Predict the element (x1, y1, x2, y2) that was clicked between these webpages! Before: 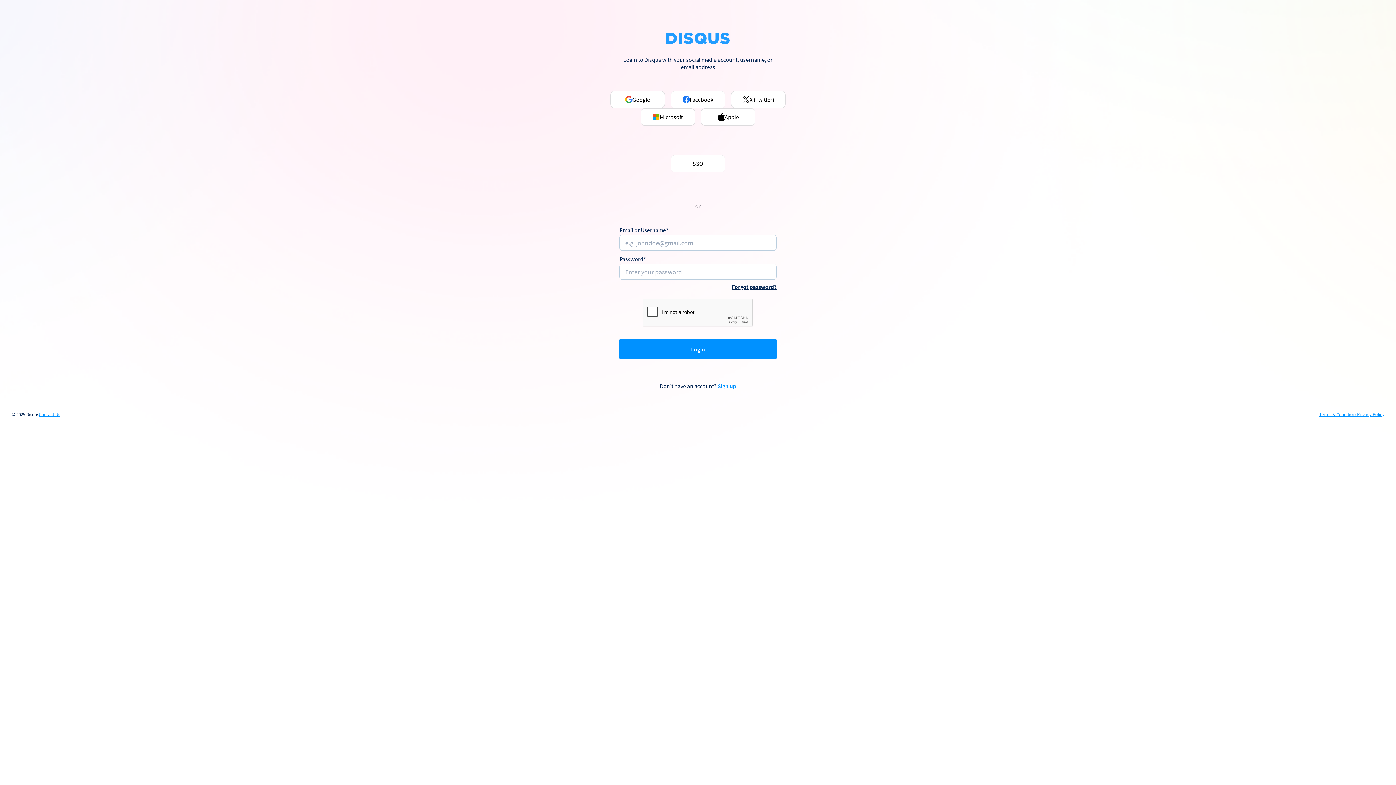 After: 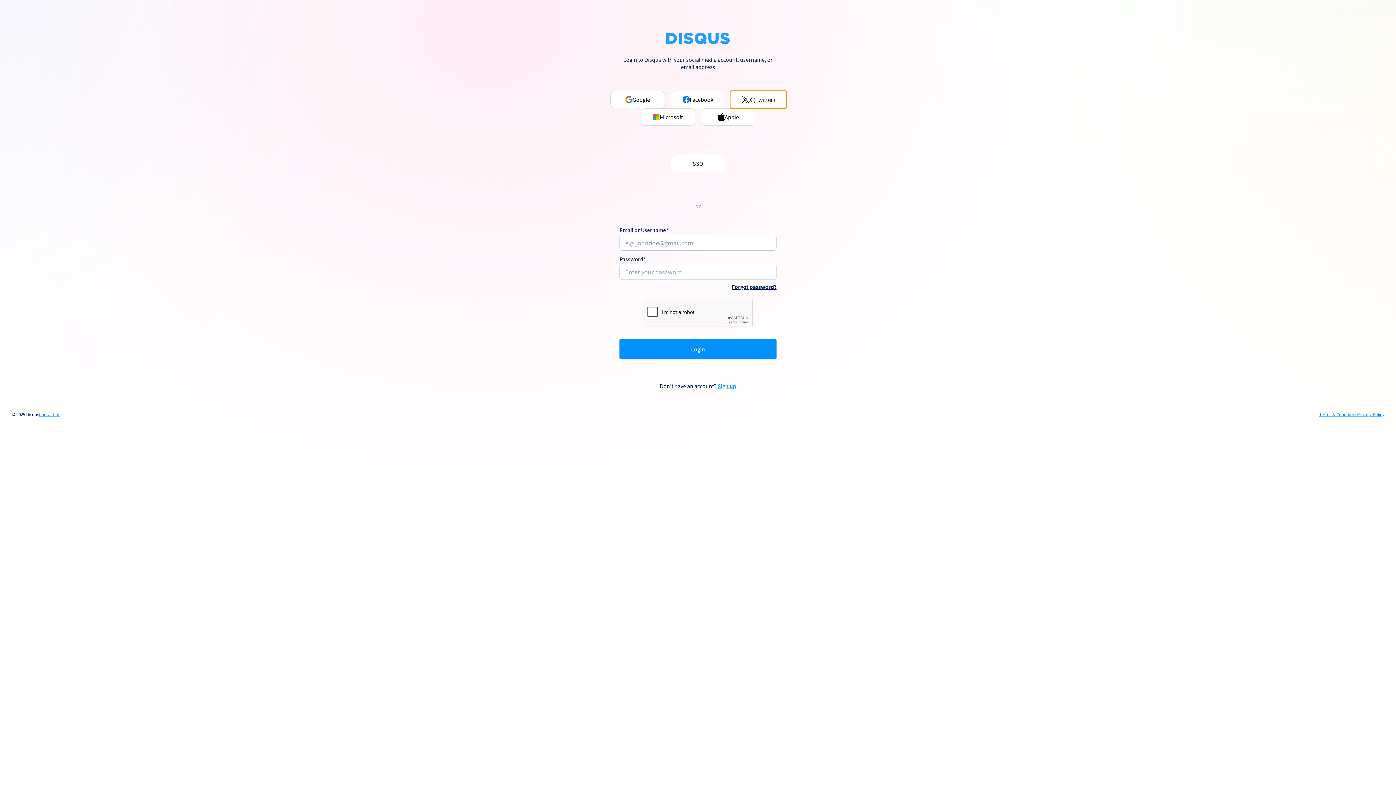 Action: label: X (Twitter) bbox: (731, 90, 785, 108)